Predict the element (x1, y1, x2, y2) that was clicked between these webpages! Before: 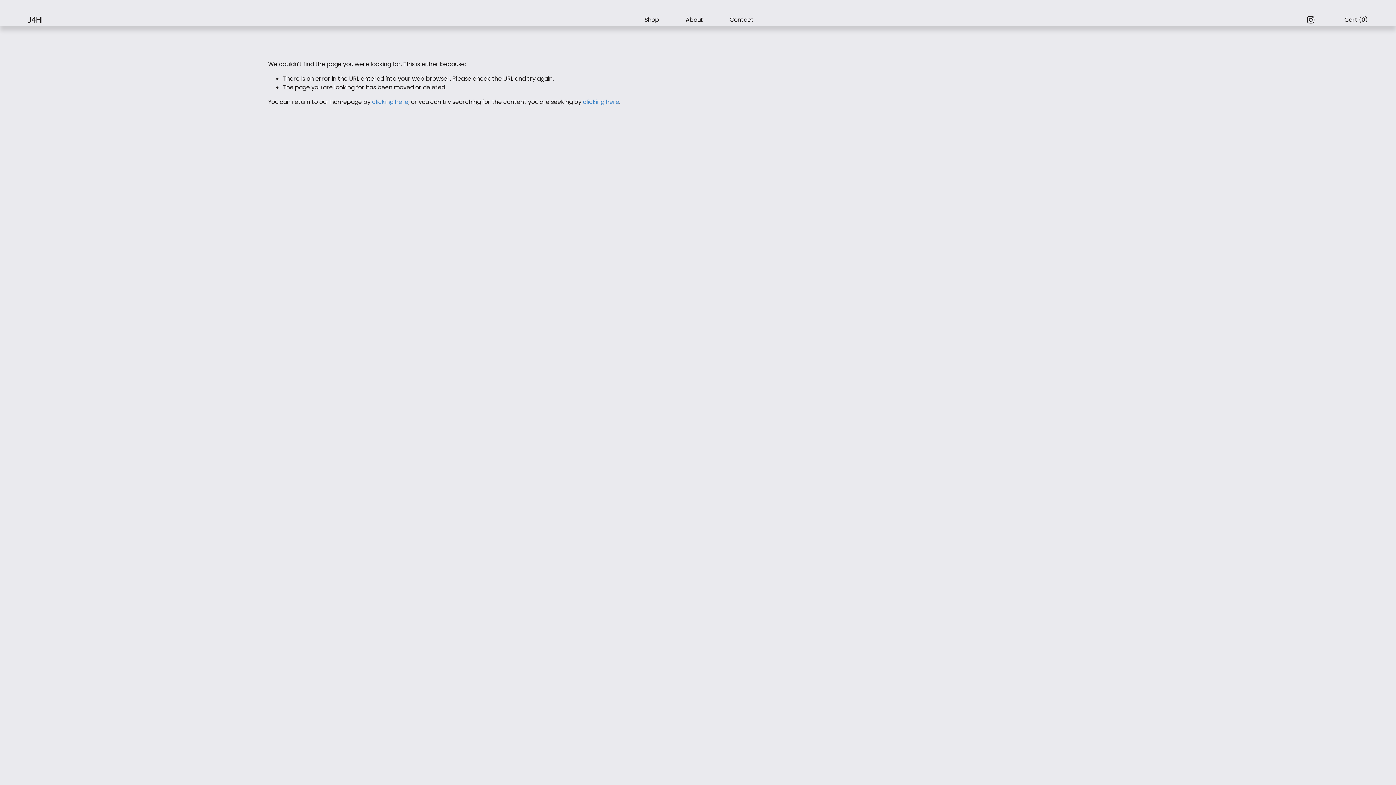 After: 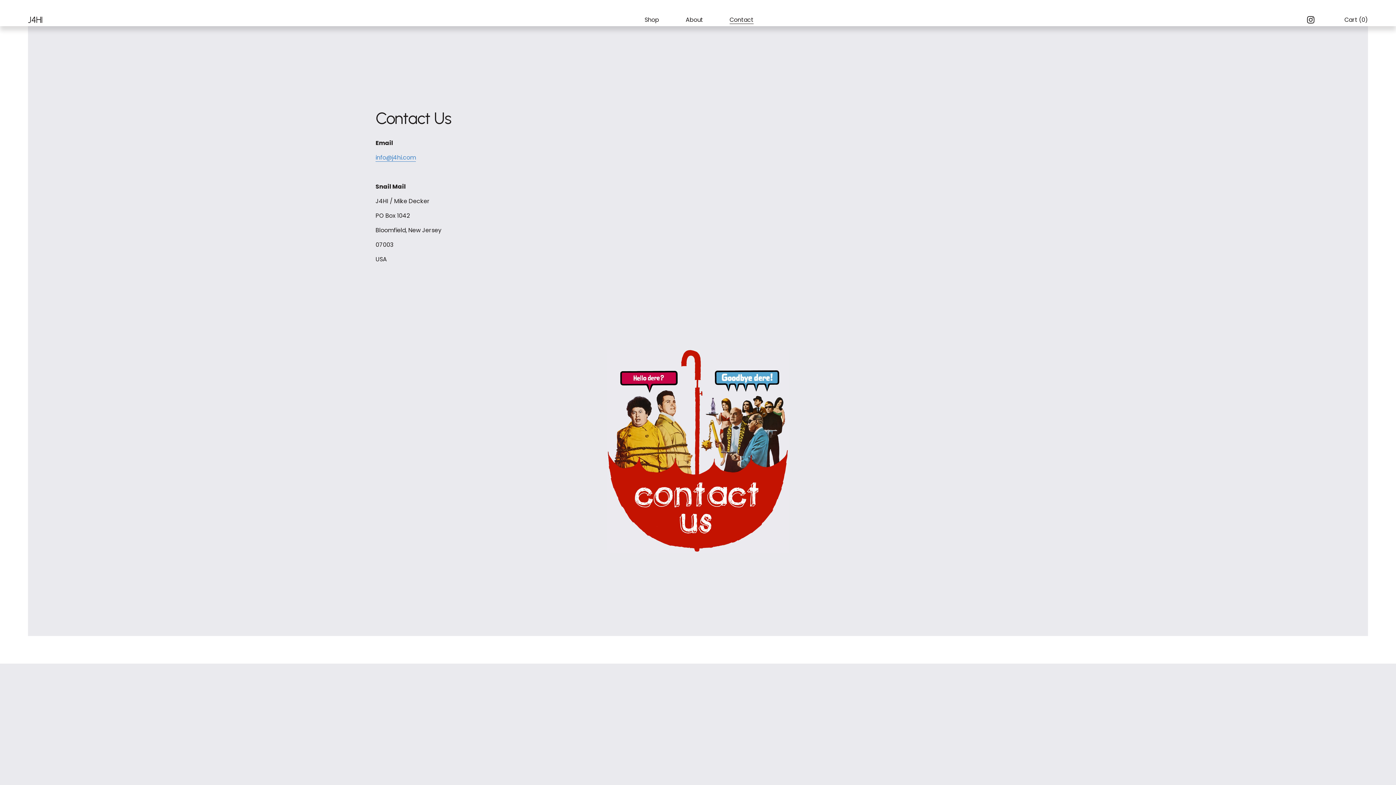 Action: bbox: (729, 14, 753, 24) label: Contact